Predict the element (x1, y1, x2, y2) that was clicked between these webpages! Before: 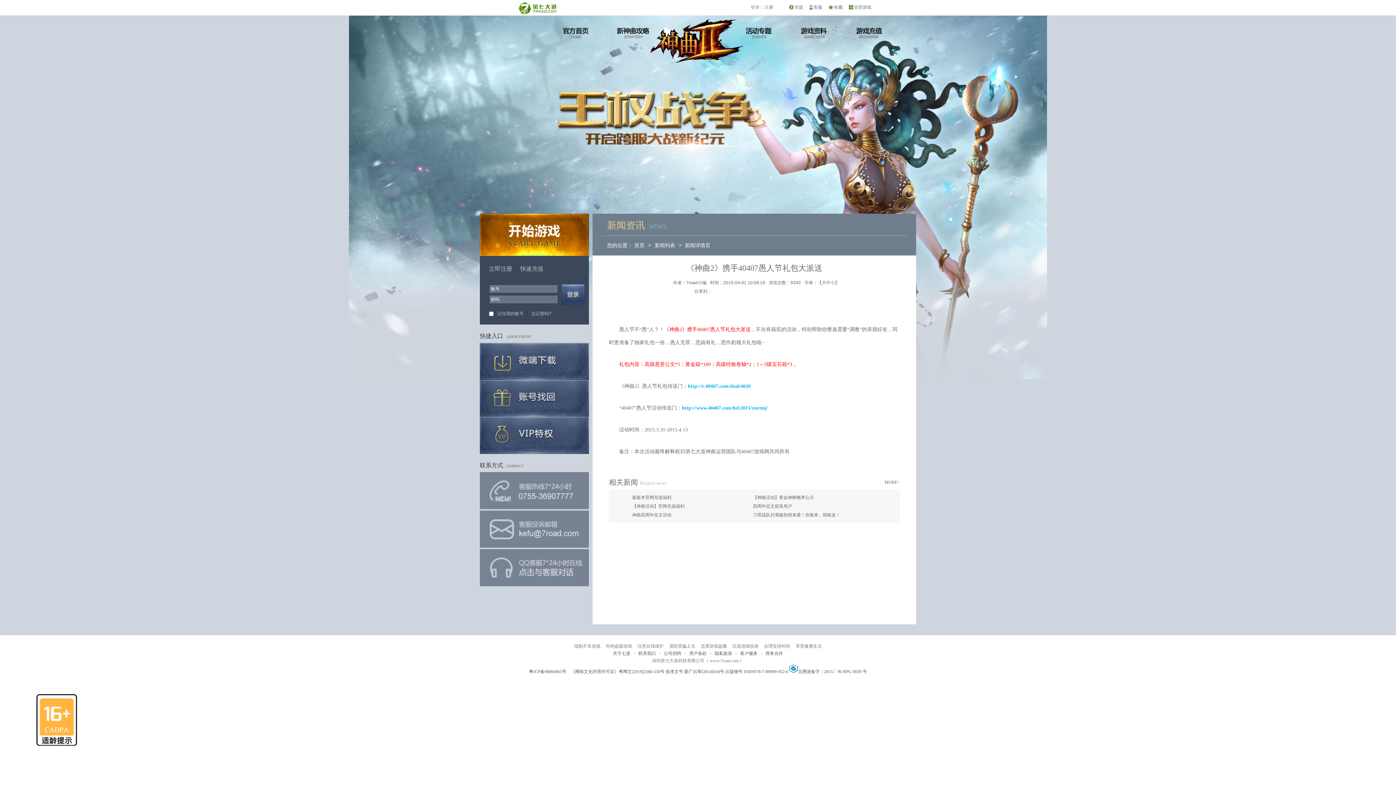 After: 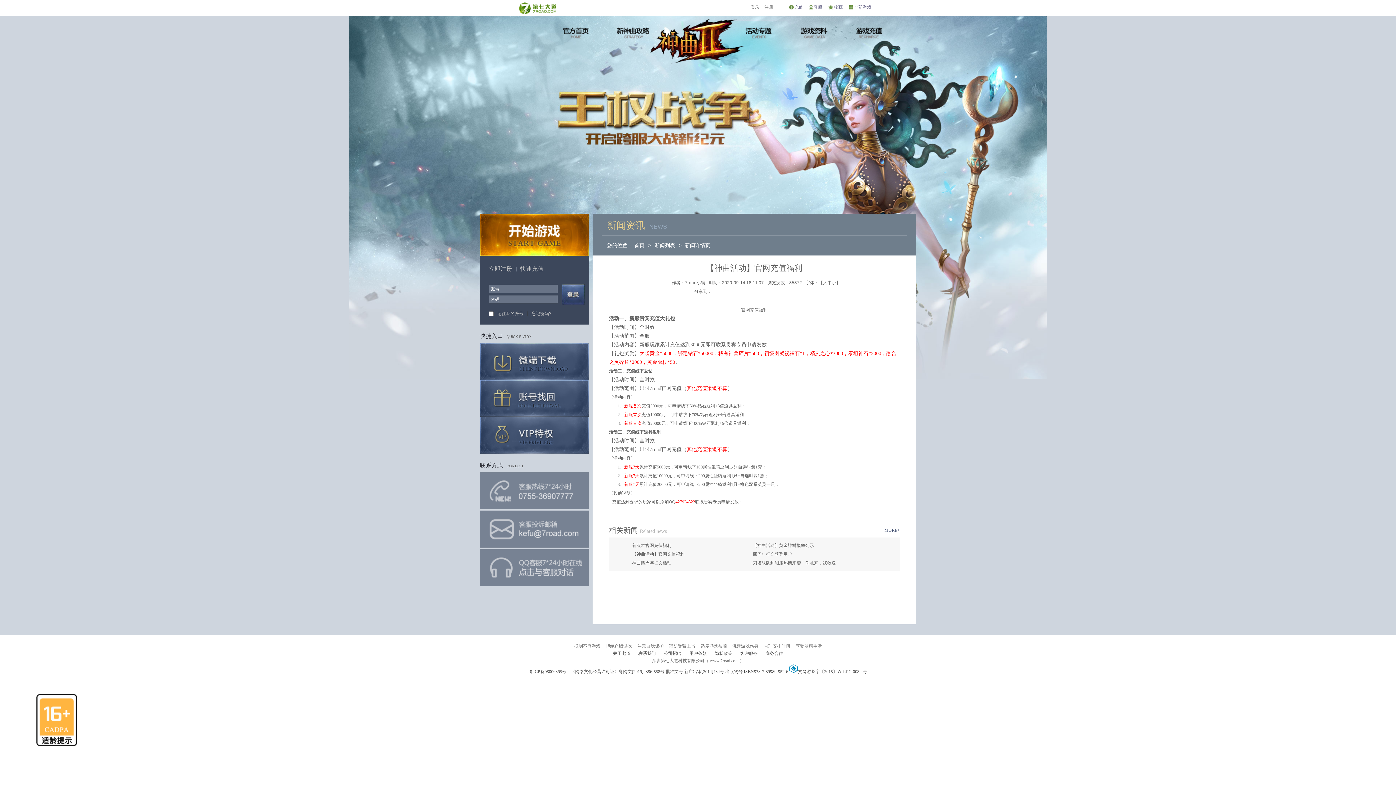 Action: label: 【神曲活动】官网充值福利 bbox: (632, 504, 684, 509)